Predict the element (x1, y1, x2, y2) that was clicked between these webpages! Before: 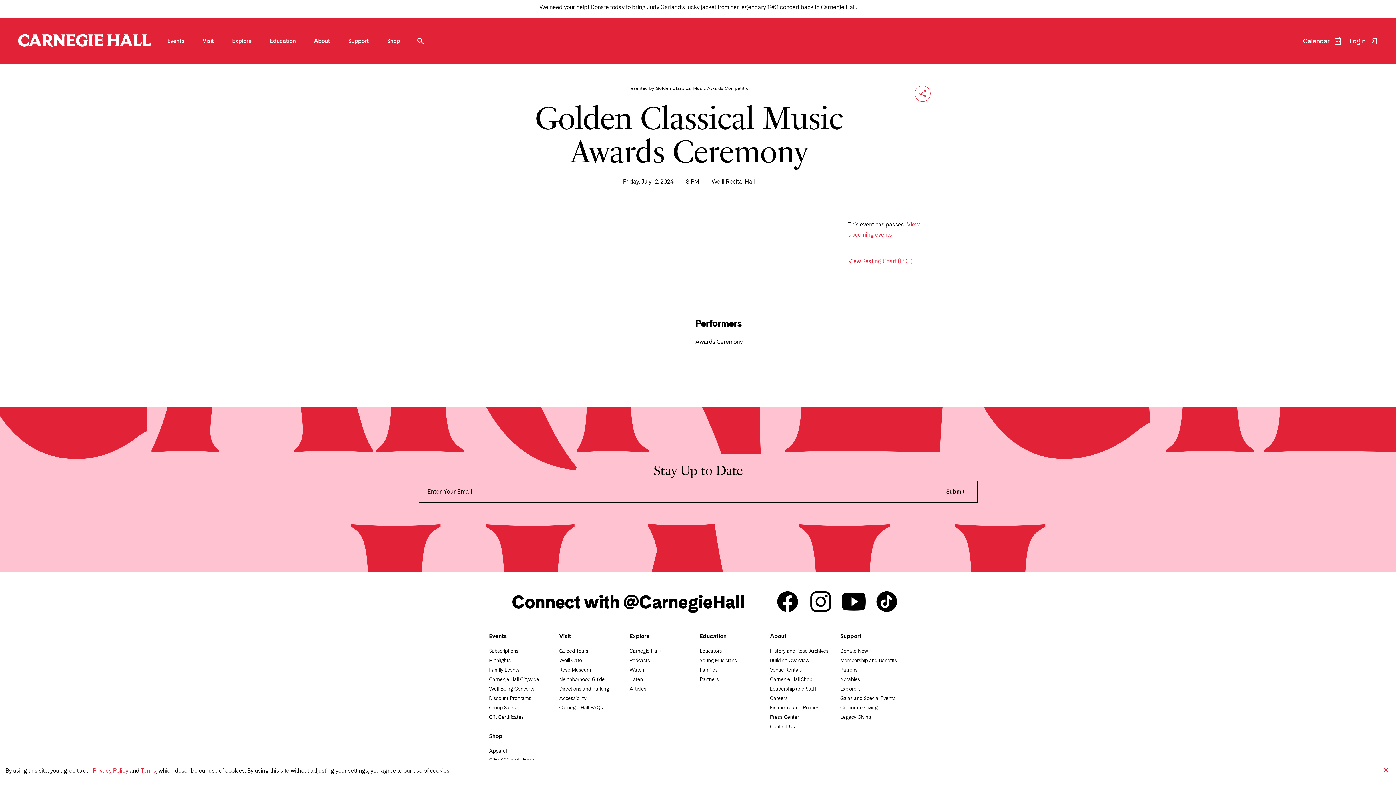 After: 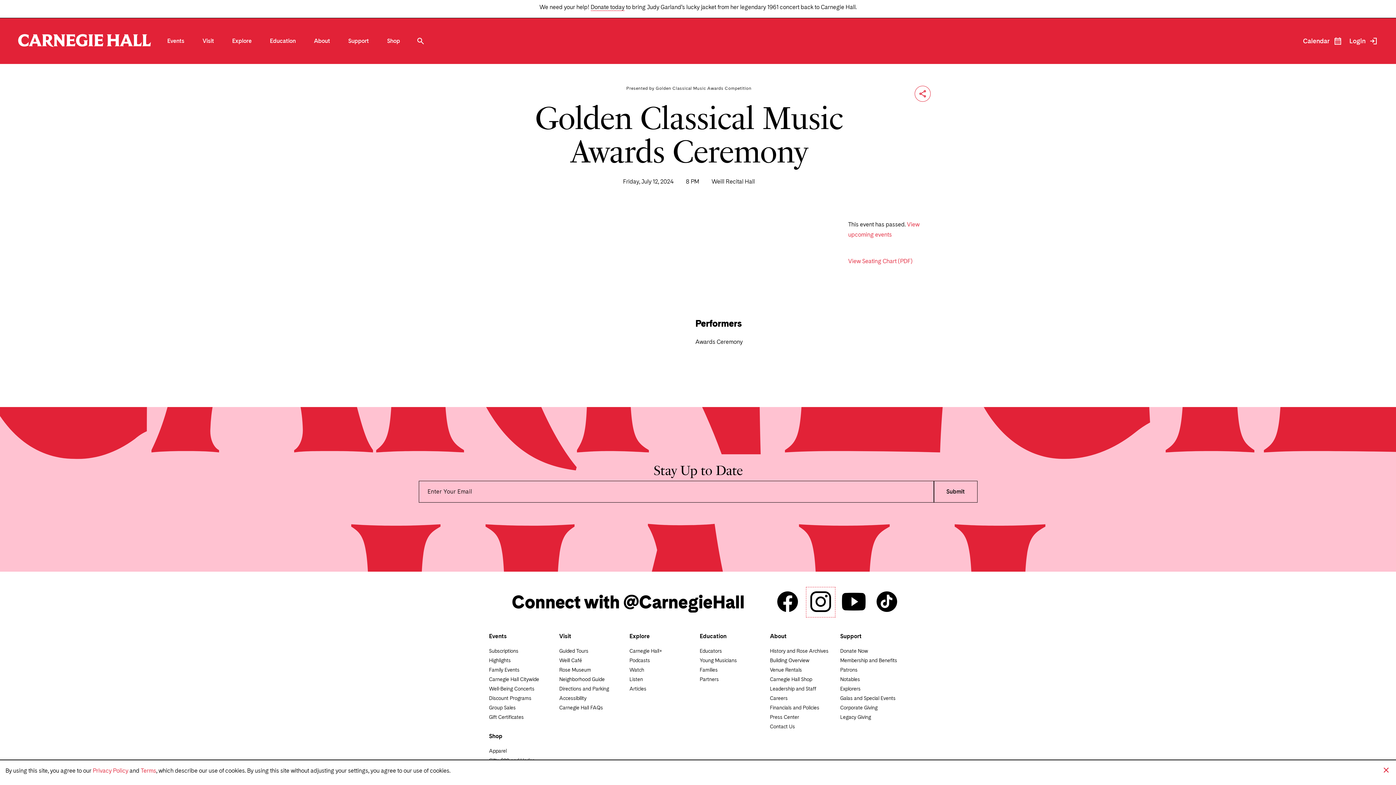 Action: label: Carnegie Hall instagram bbox: (808, 590, 832, 614)